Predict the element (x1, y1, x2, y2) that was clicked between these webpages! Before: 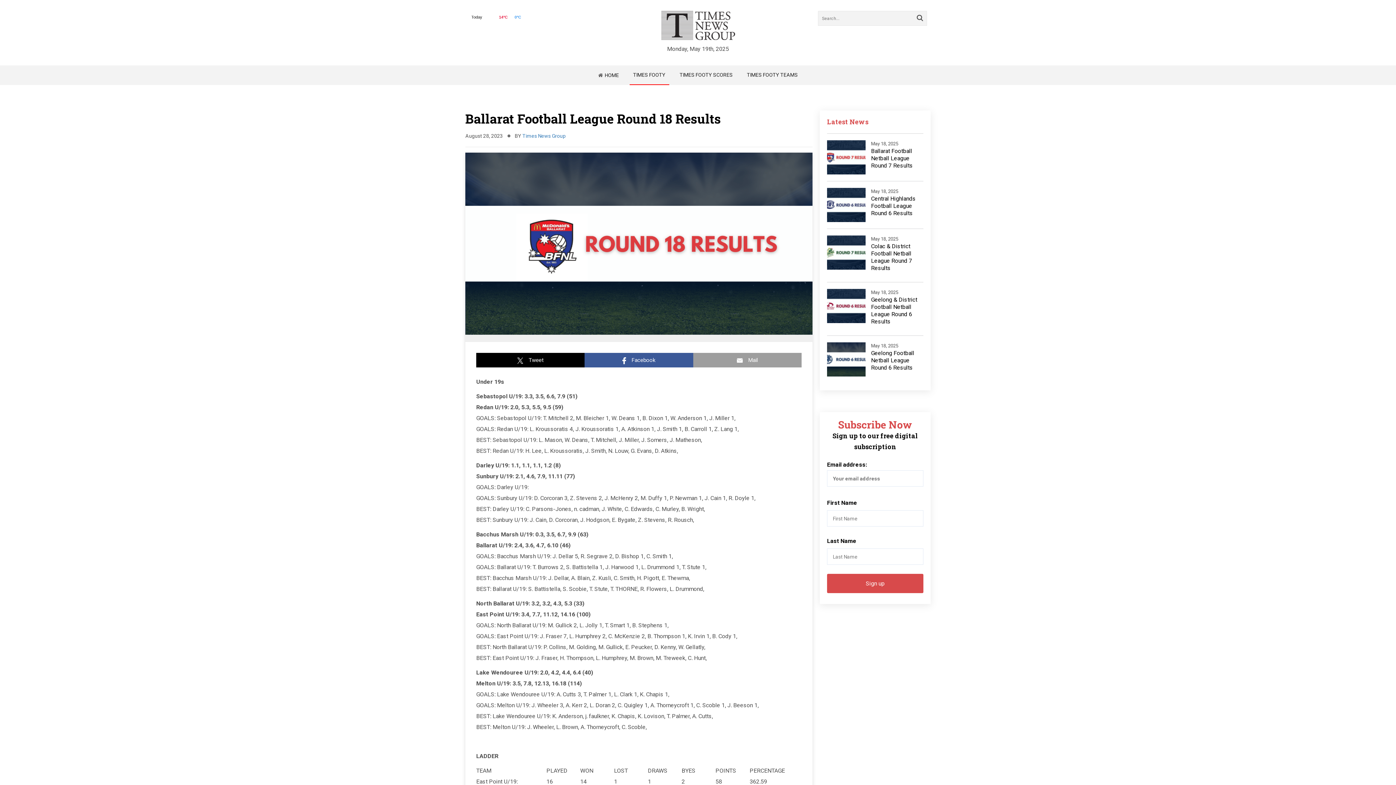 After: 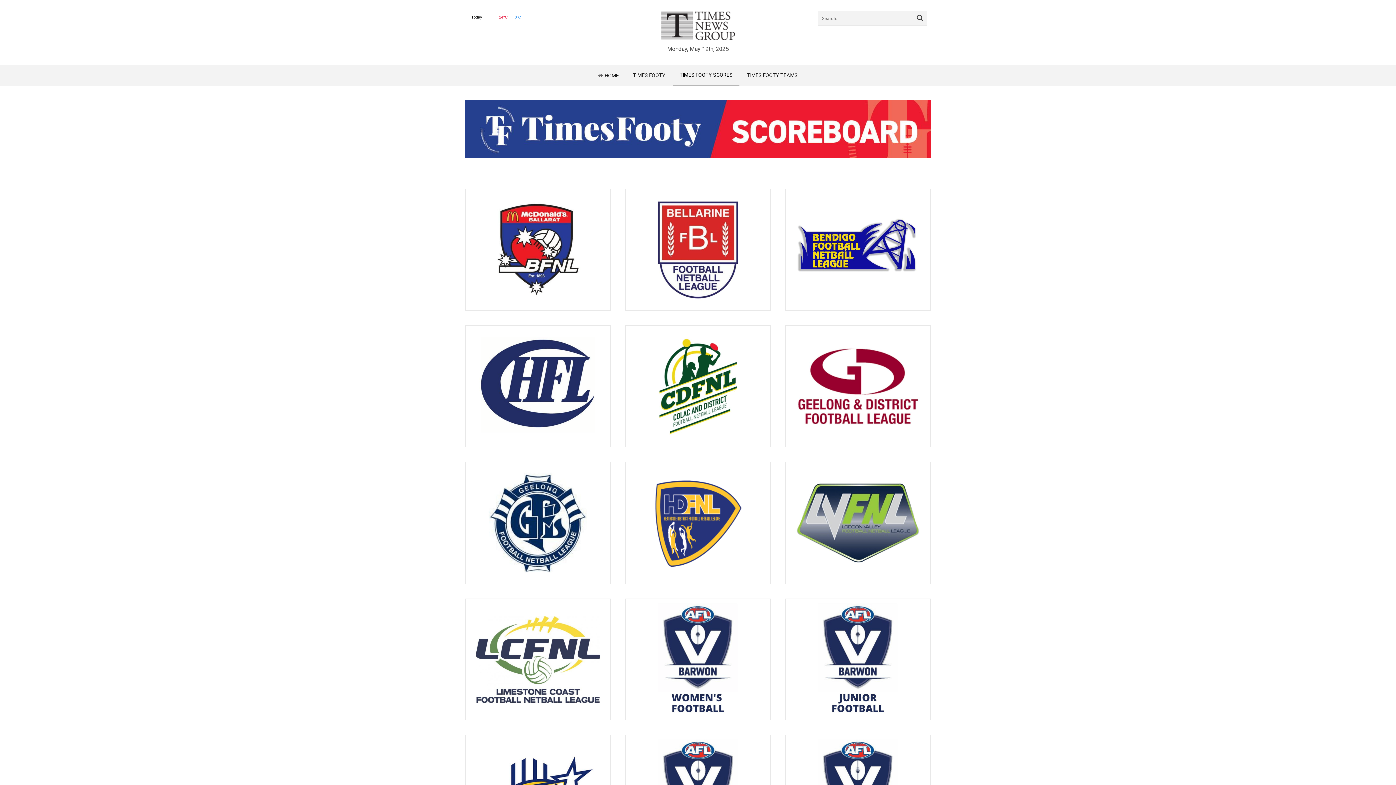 Action: label: TIMES FOOTY SCORES bbox: (676, 65, 736, 85)